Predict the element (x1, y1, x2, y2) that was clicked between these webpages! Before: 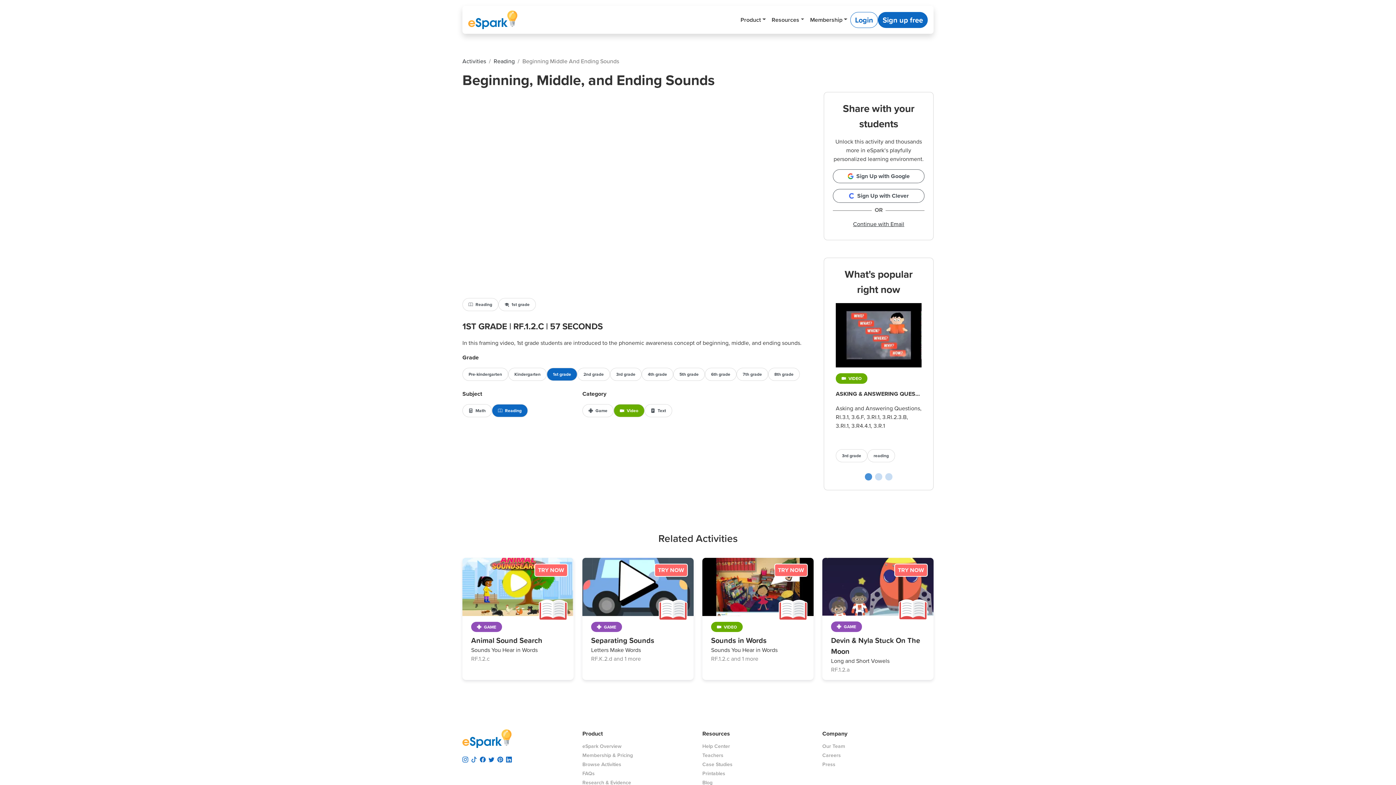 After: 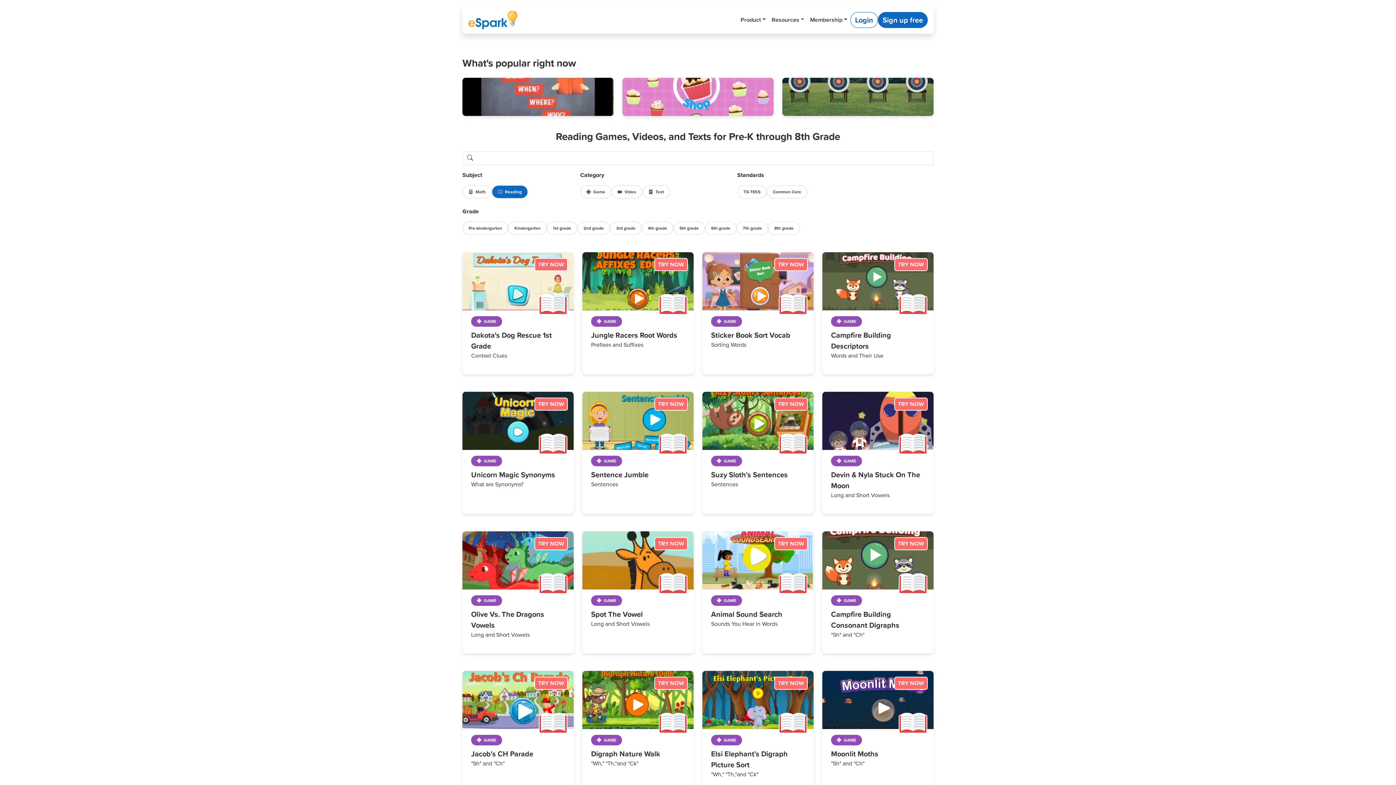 Action: label:  Reading bbox: (462, 298, 498, 311)